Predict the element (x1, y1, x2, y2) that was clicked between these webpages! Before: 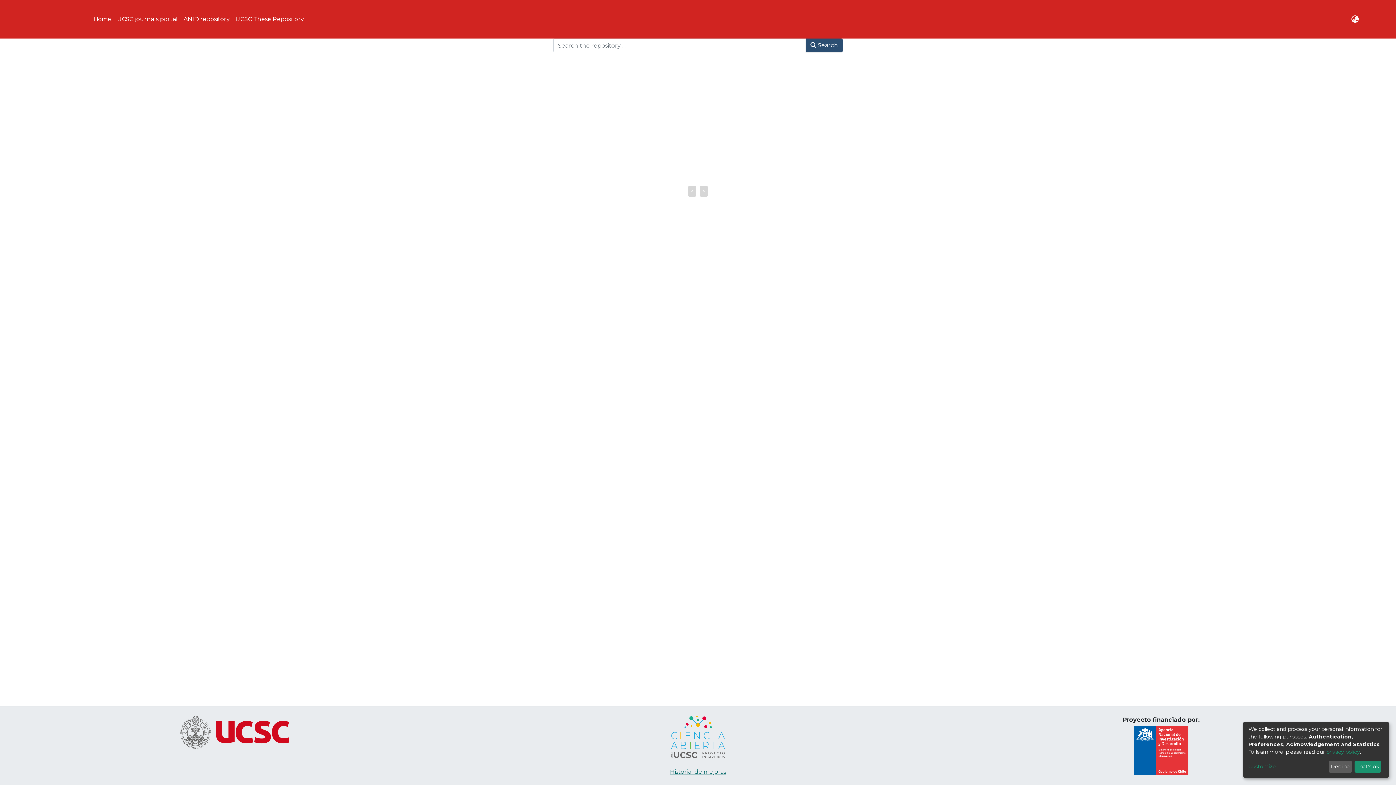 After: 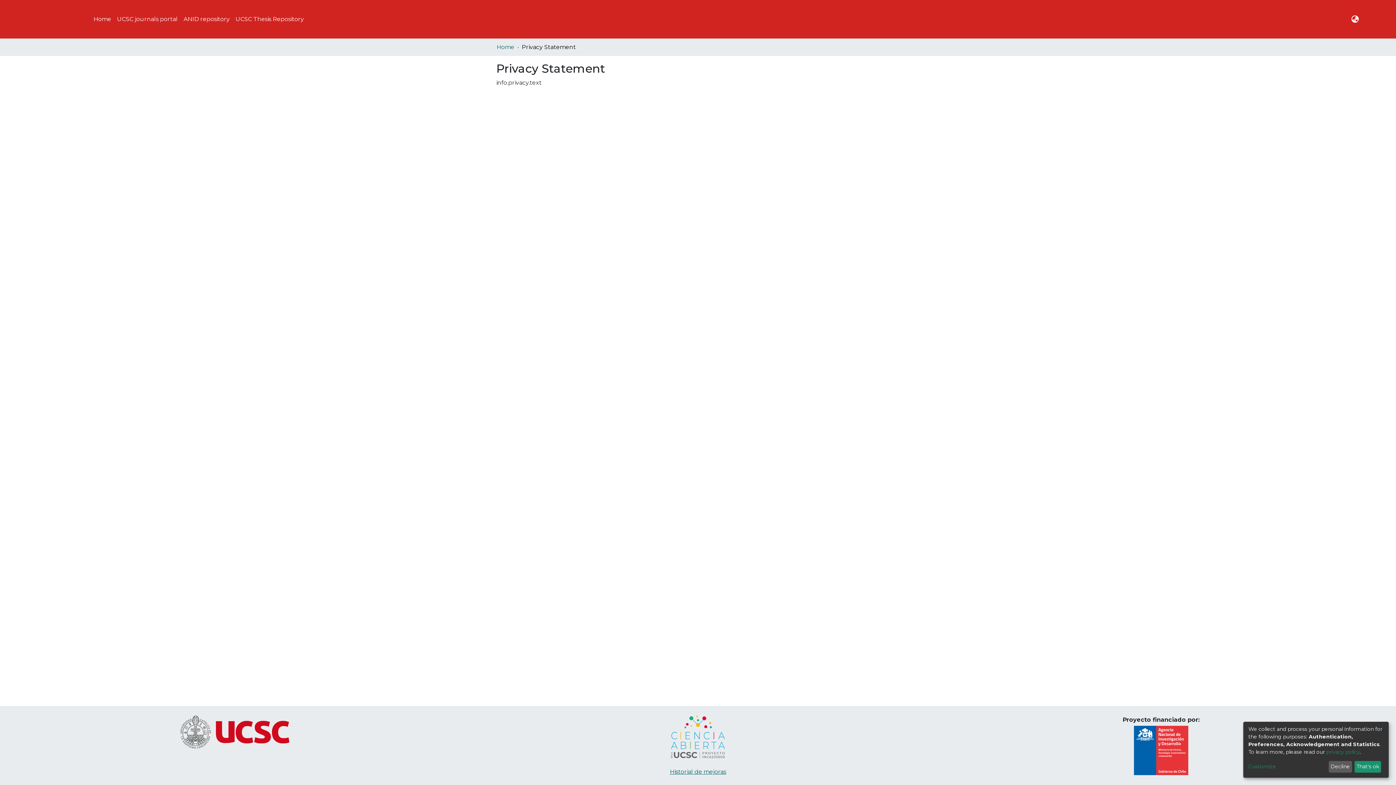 Action: bbox: (1326, 749, 1360, 755) label: privacy policy